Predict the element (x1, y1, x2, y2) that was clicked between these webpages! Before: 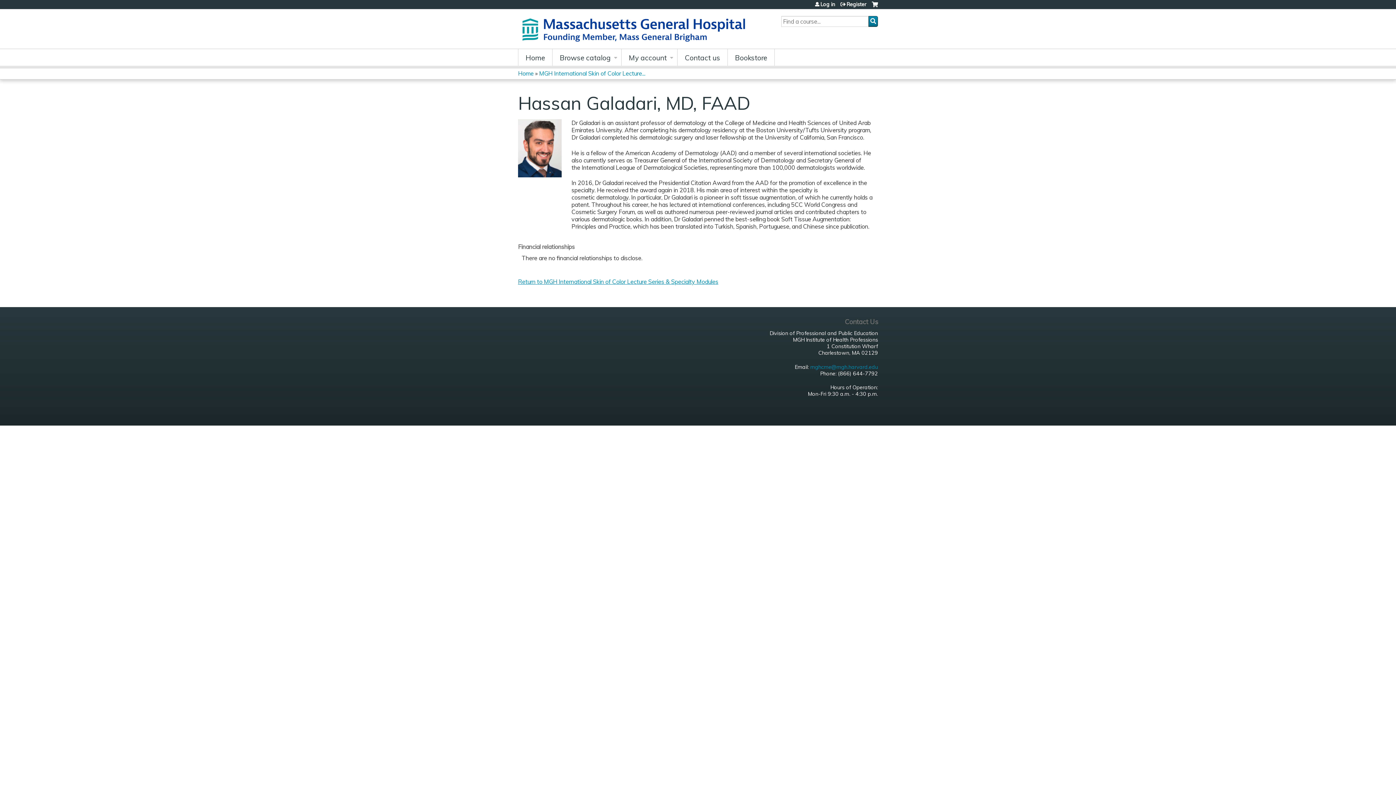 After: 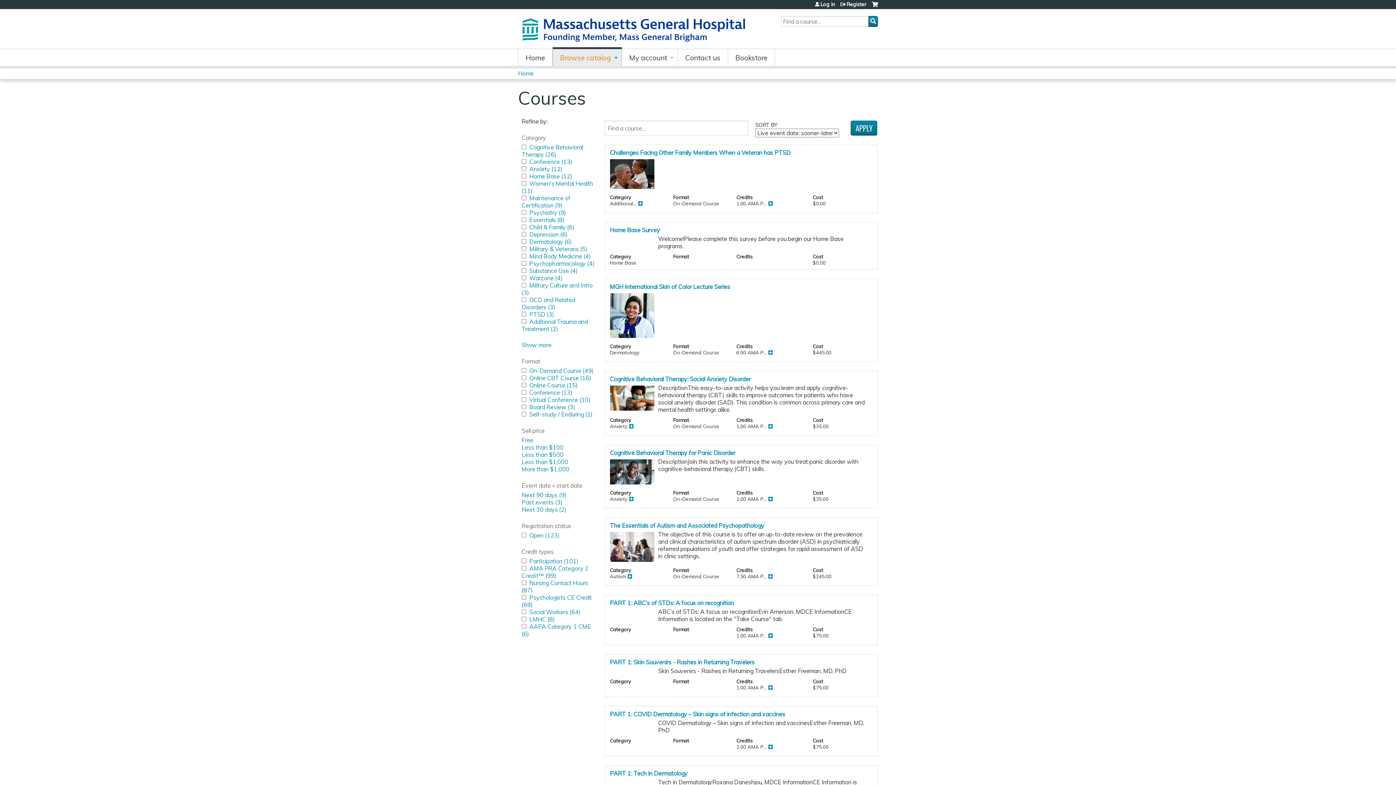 Action: label: Browse catalog bbox: (552, 49, 621, 65)